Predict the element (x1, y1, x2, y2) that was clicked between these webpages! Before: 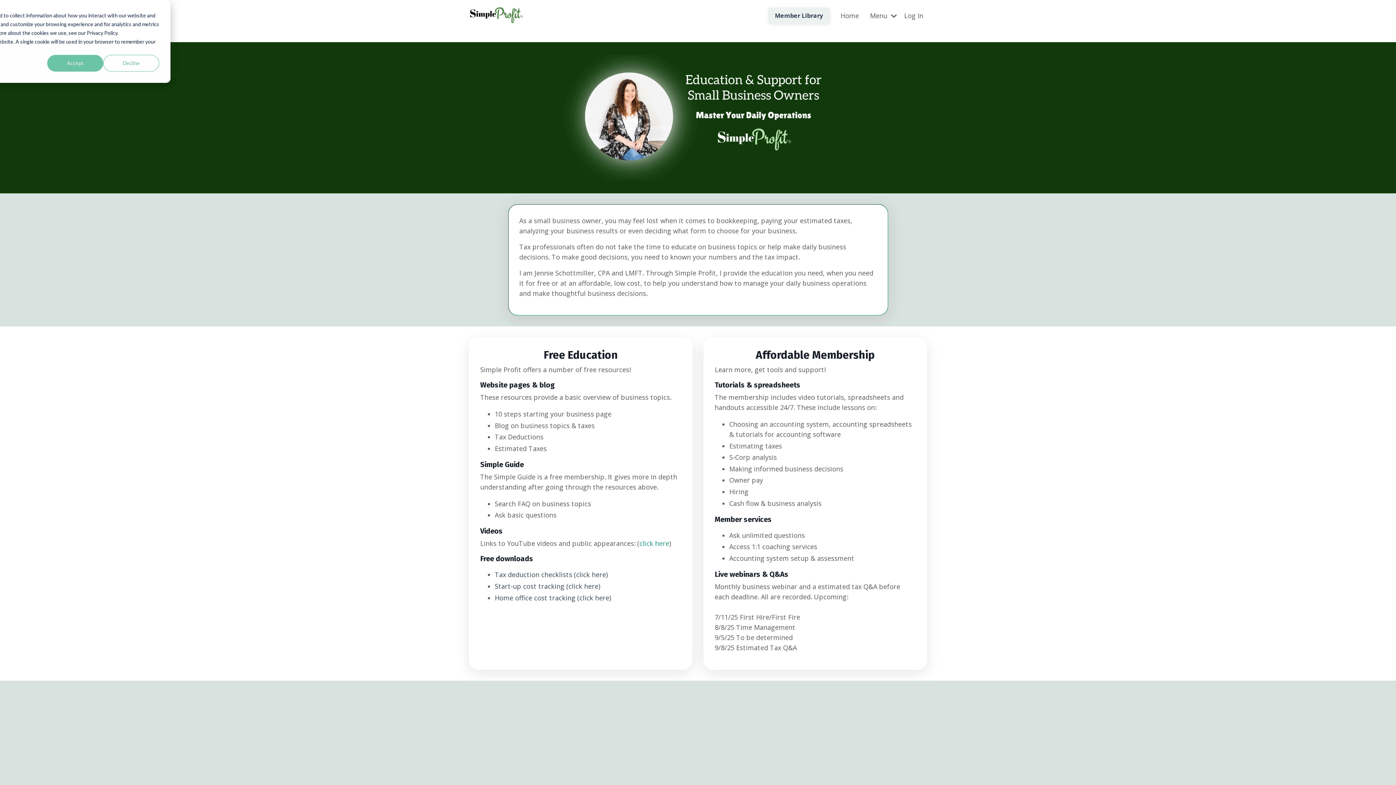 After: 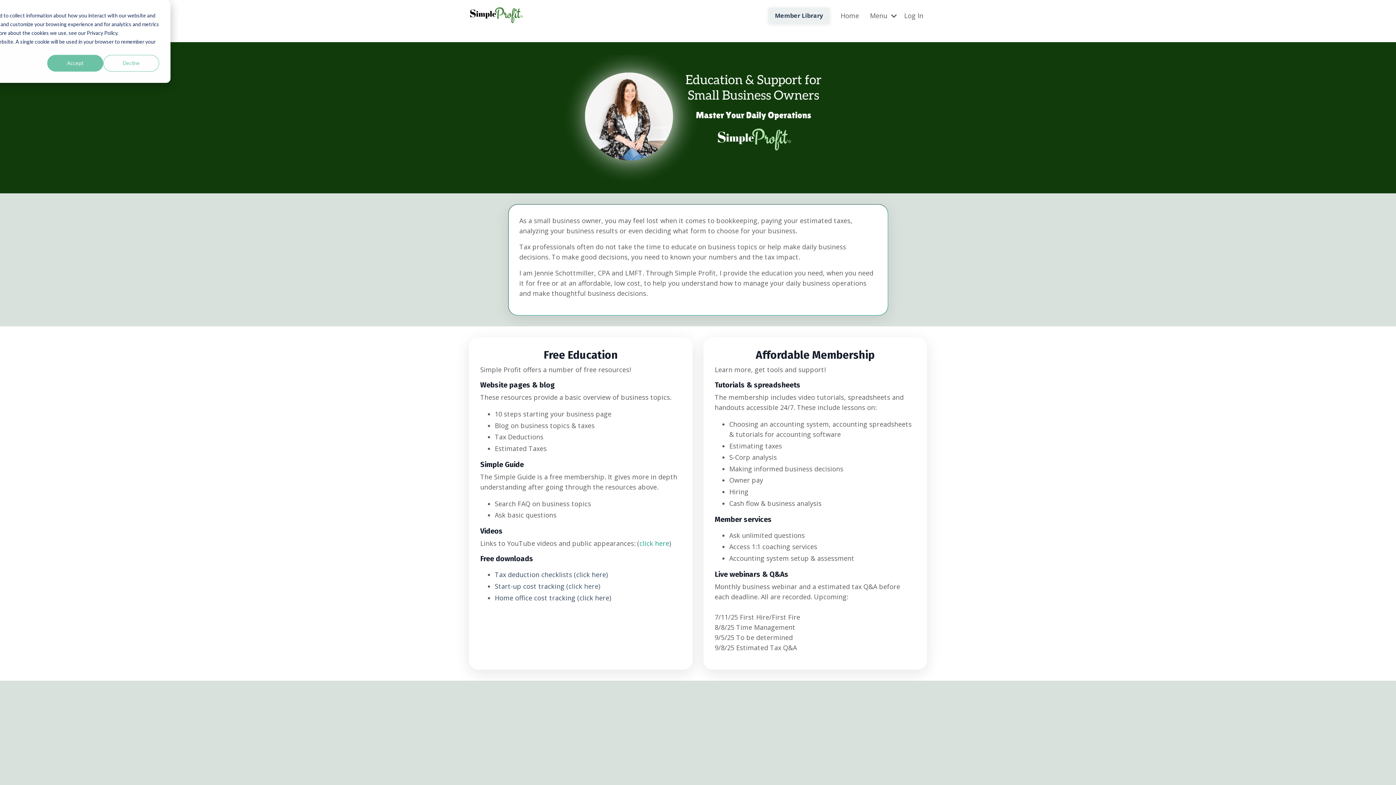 Action: label: (click here) bbox: (566, 582, 600, 590)